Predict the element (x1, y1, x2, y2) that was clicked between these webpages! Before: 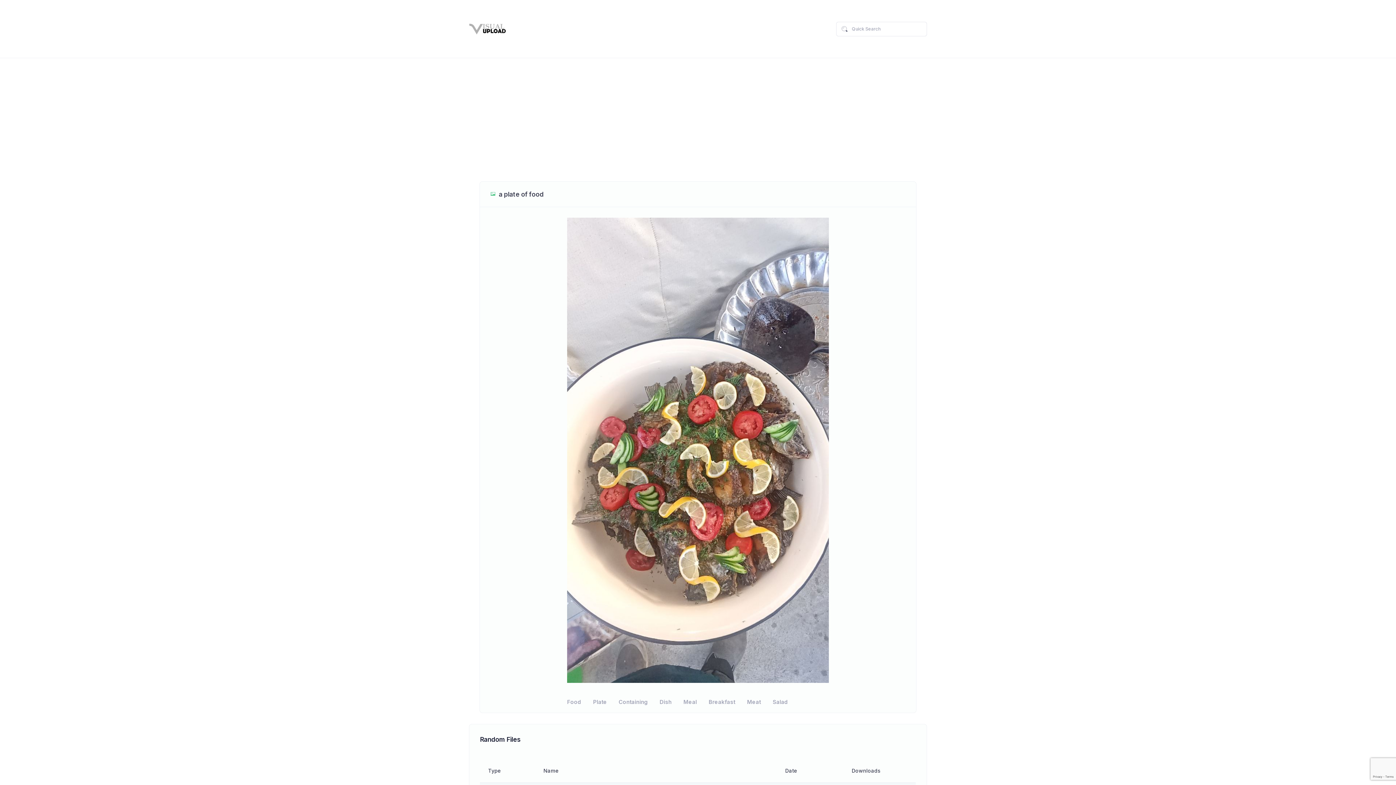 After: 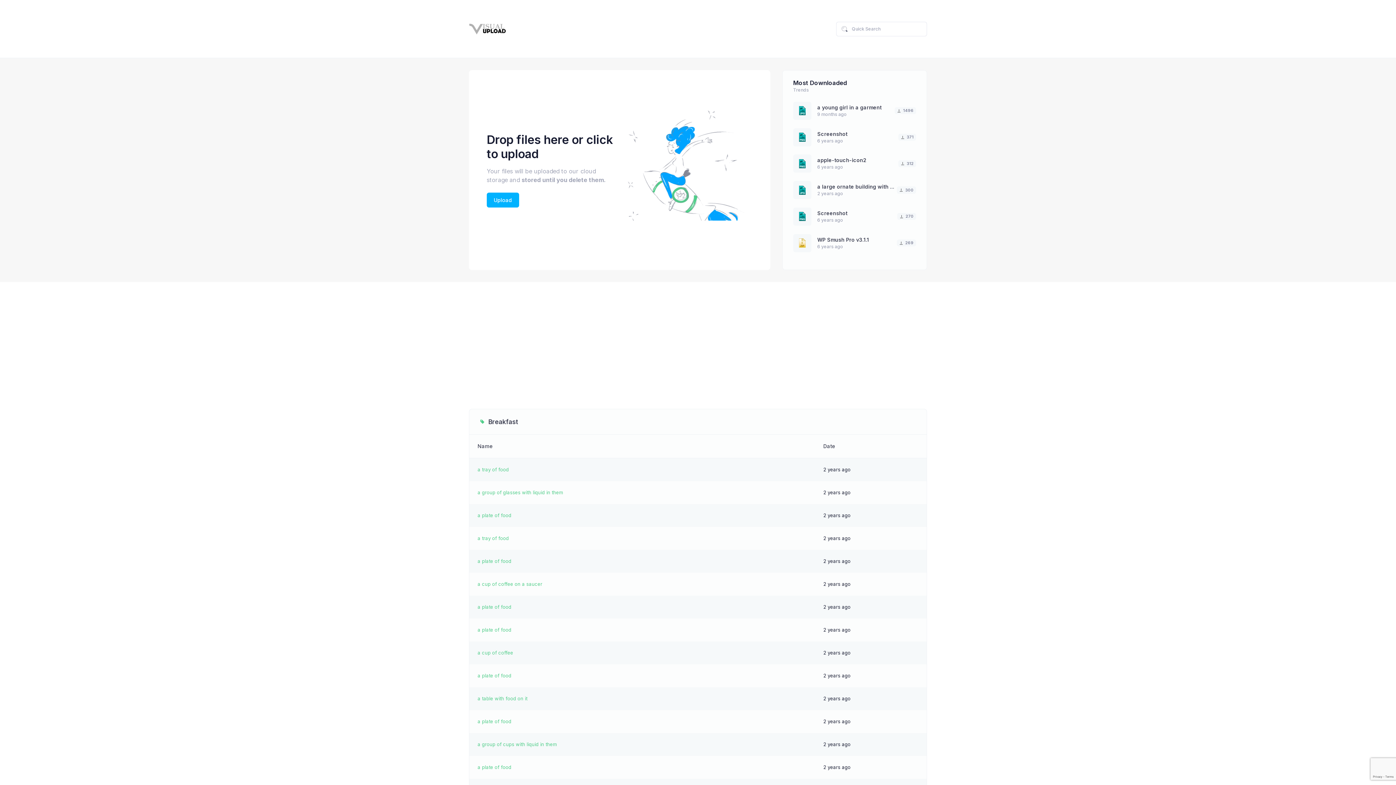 Action: bbox: (708, 692, 735, 713) label: Breakfast